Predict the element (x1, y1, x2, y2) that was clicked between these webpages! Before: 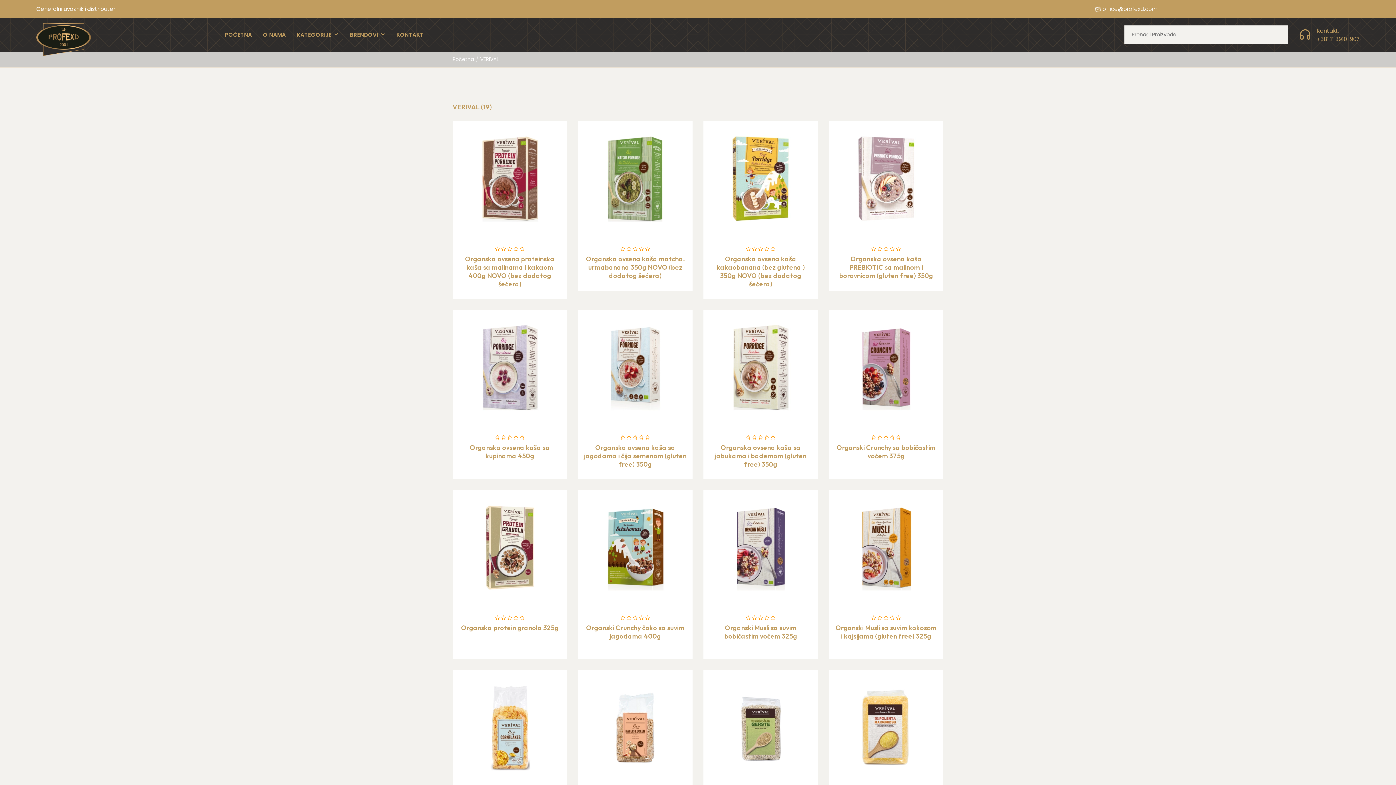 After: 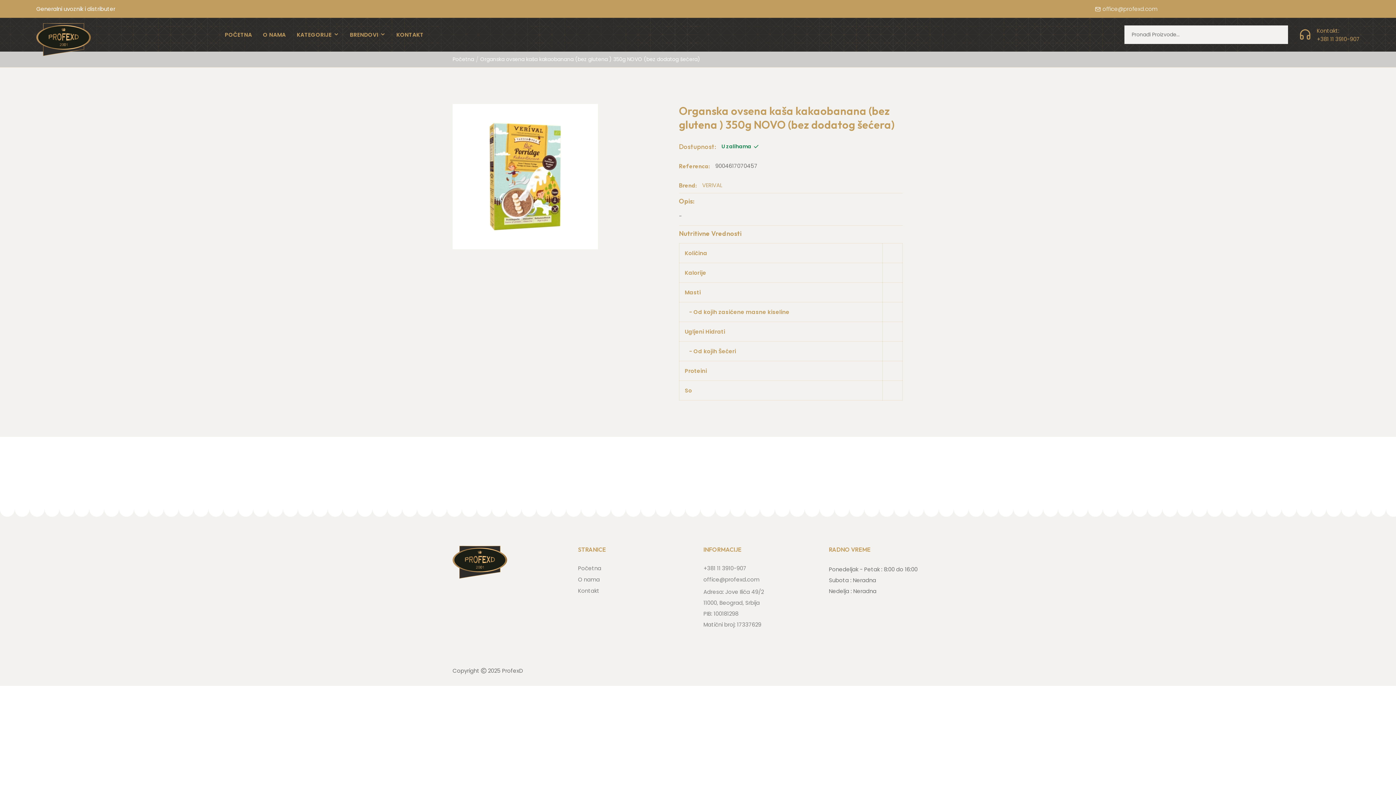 Action: bbox: (703, 121, 818, 236)